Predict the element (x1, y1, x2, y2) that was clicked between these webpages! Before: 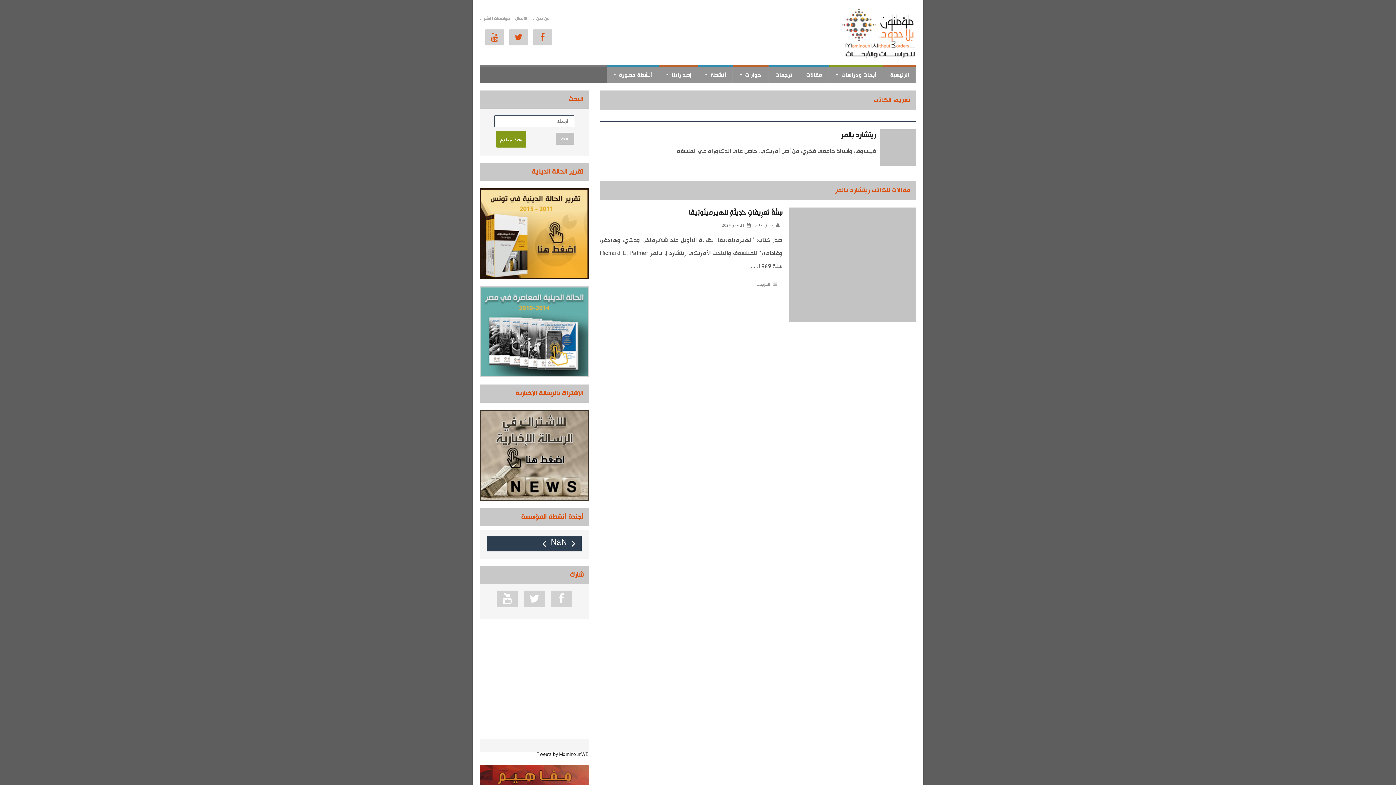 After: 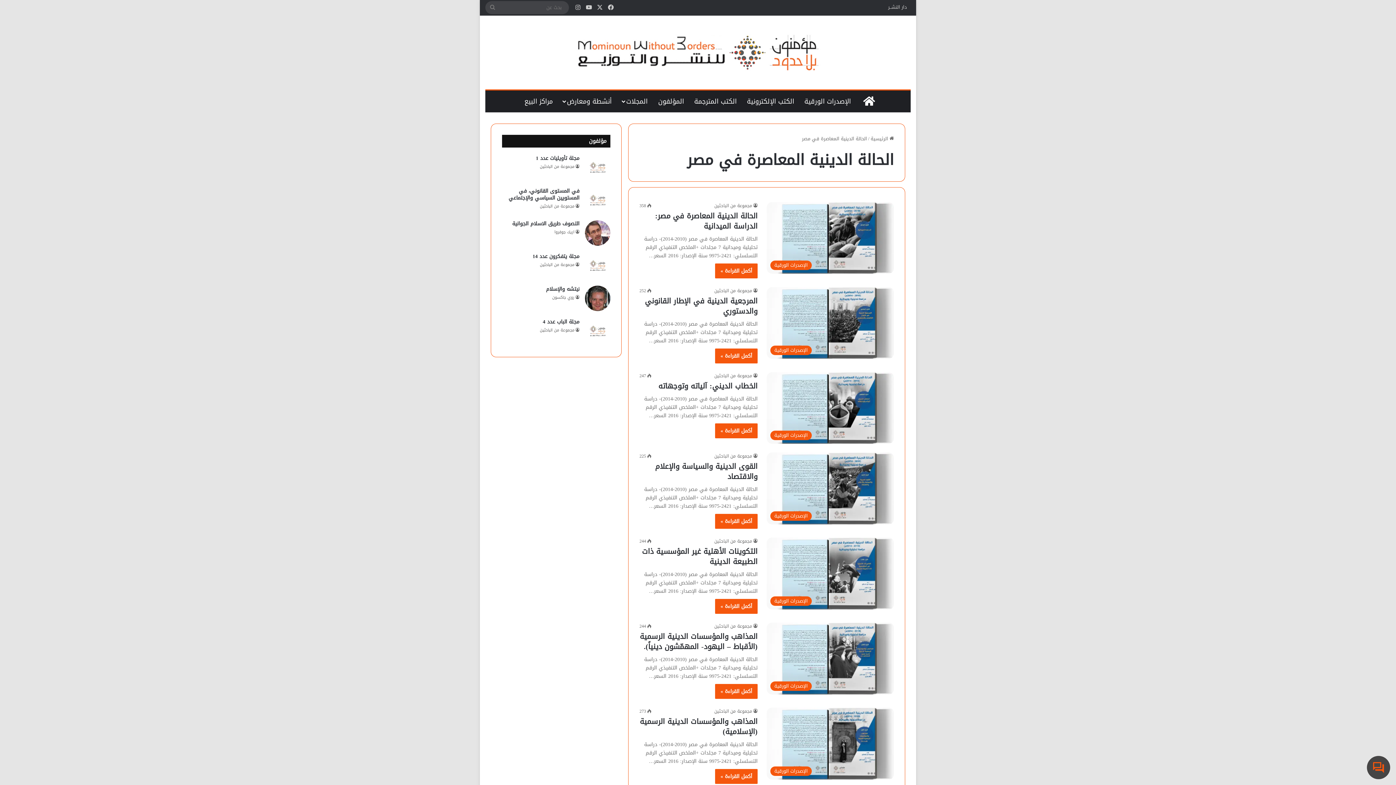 Action: bbox: (480, 286, 589, 291)